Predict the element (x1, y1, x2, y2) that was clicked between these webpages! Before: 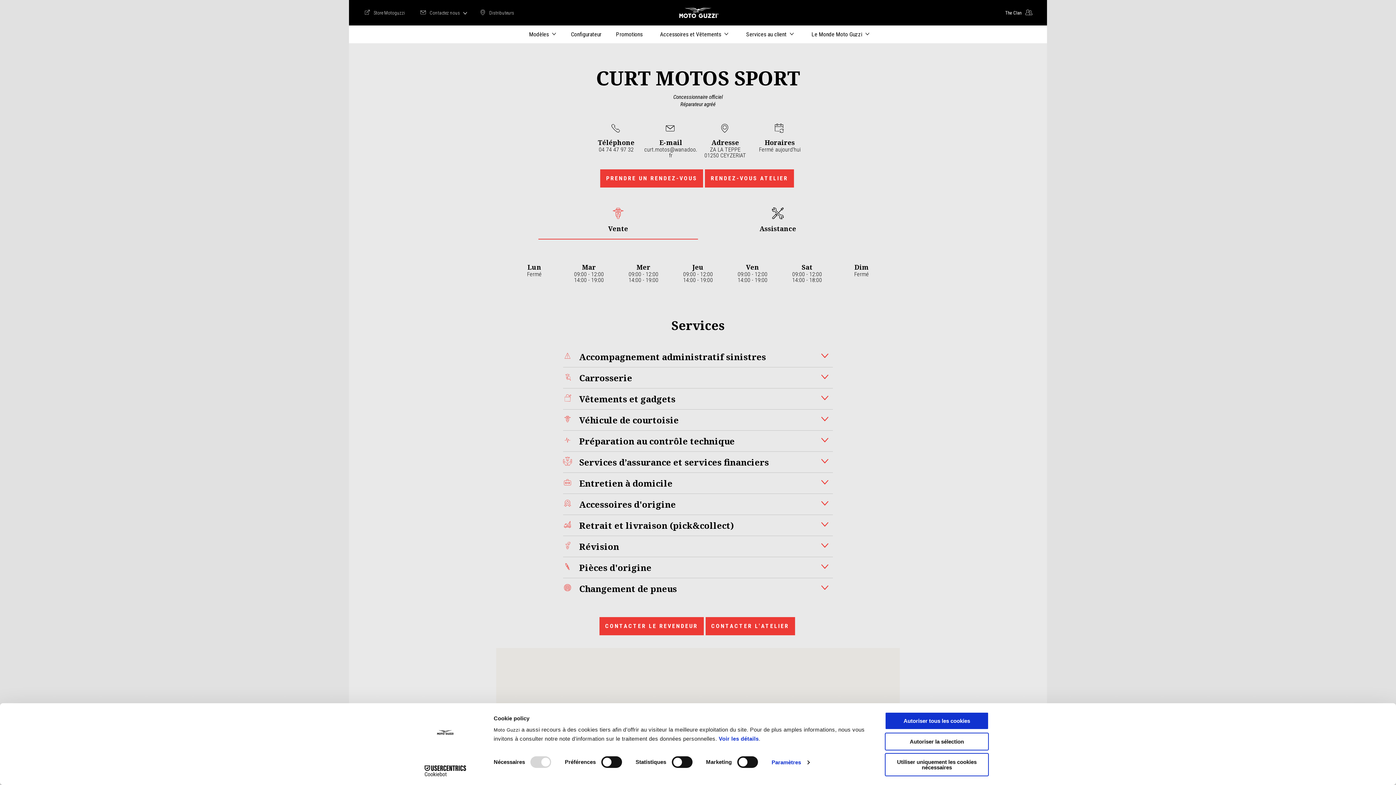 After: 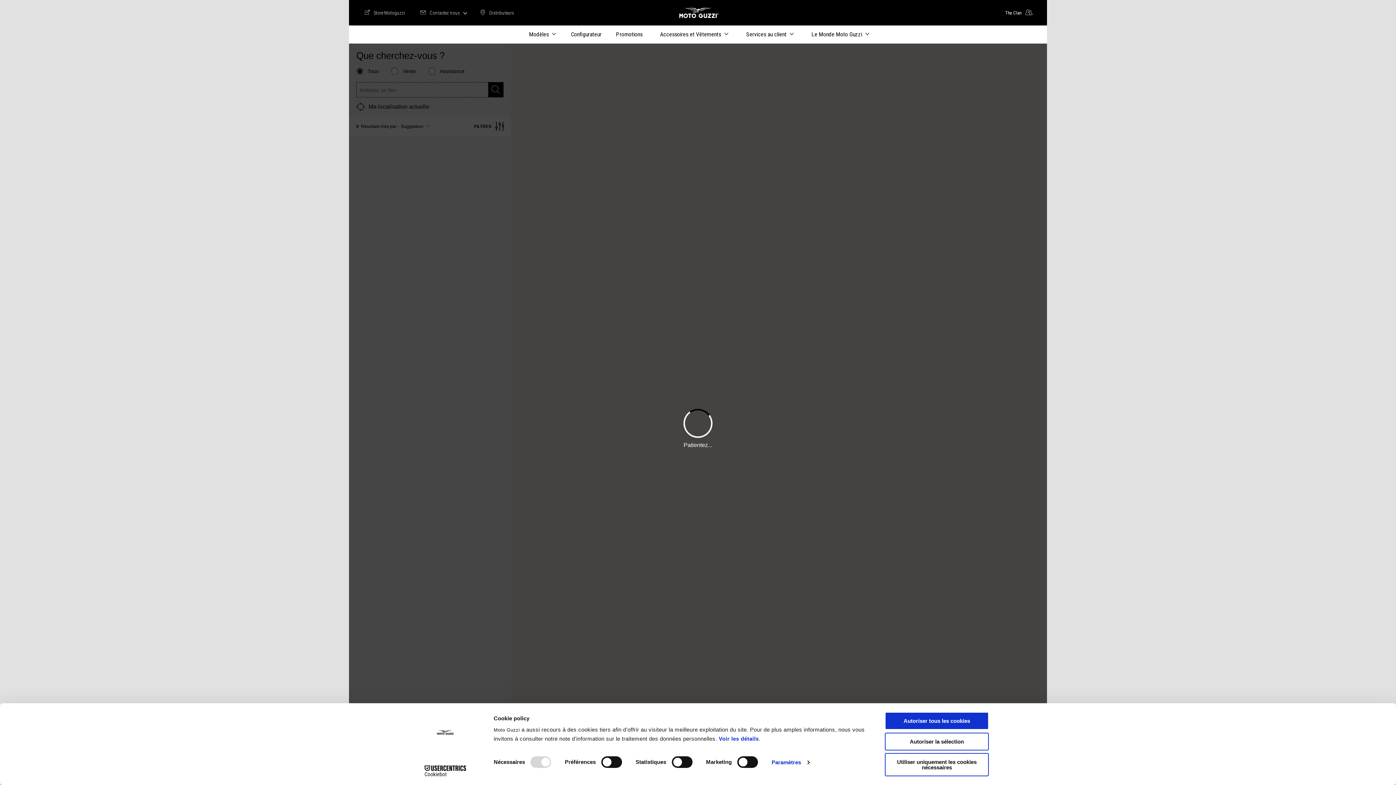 Action: label: Distributeurs
Distributeurs bbox: (479, 8, 517, 16)